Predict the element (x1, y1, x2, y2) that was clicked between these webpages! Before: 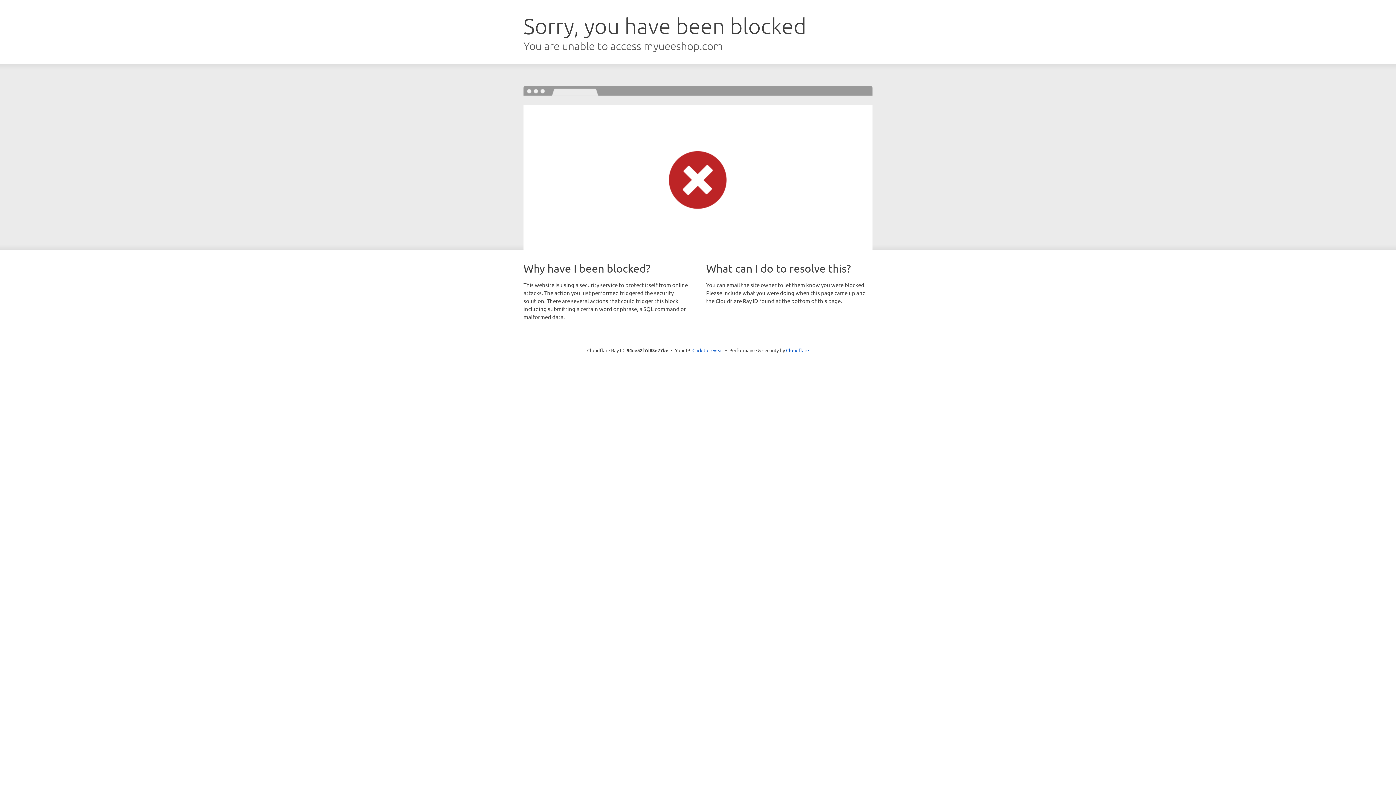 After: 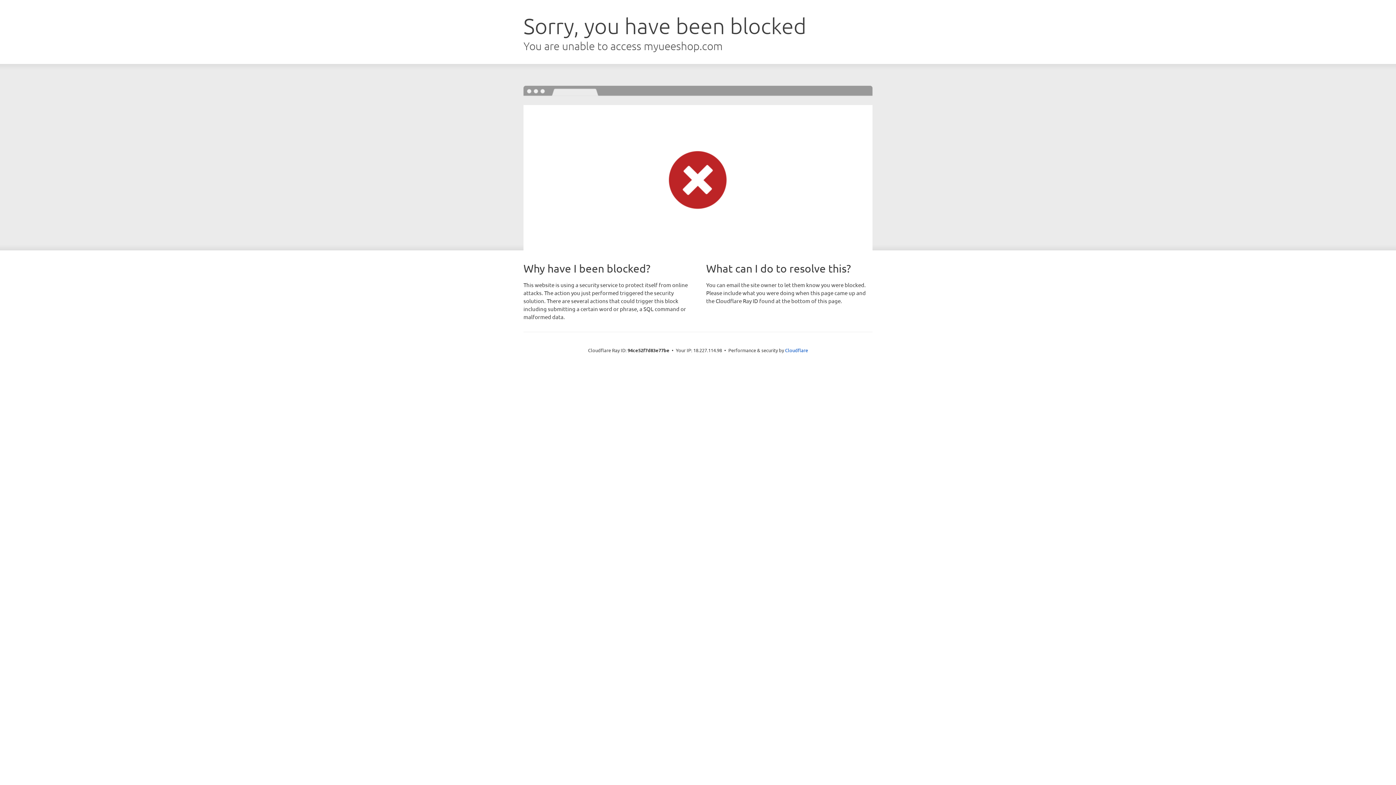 Action: bbox: (692, 346, 723, 353) label: Click to reveal